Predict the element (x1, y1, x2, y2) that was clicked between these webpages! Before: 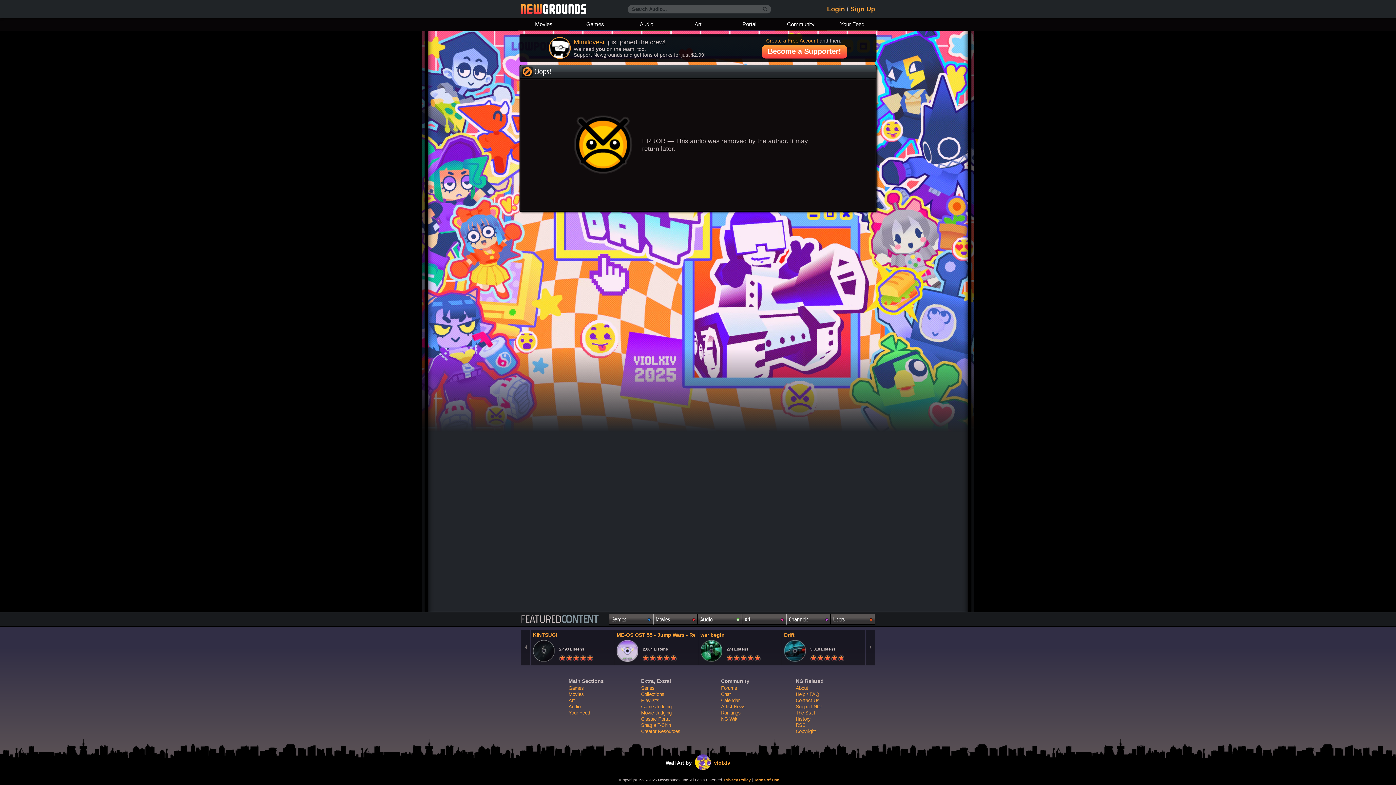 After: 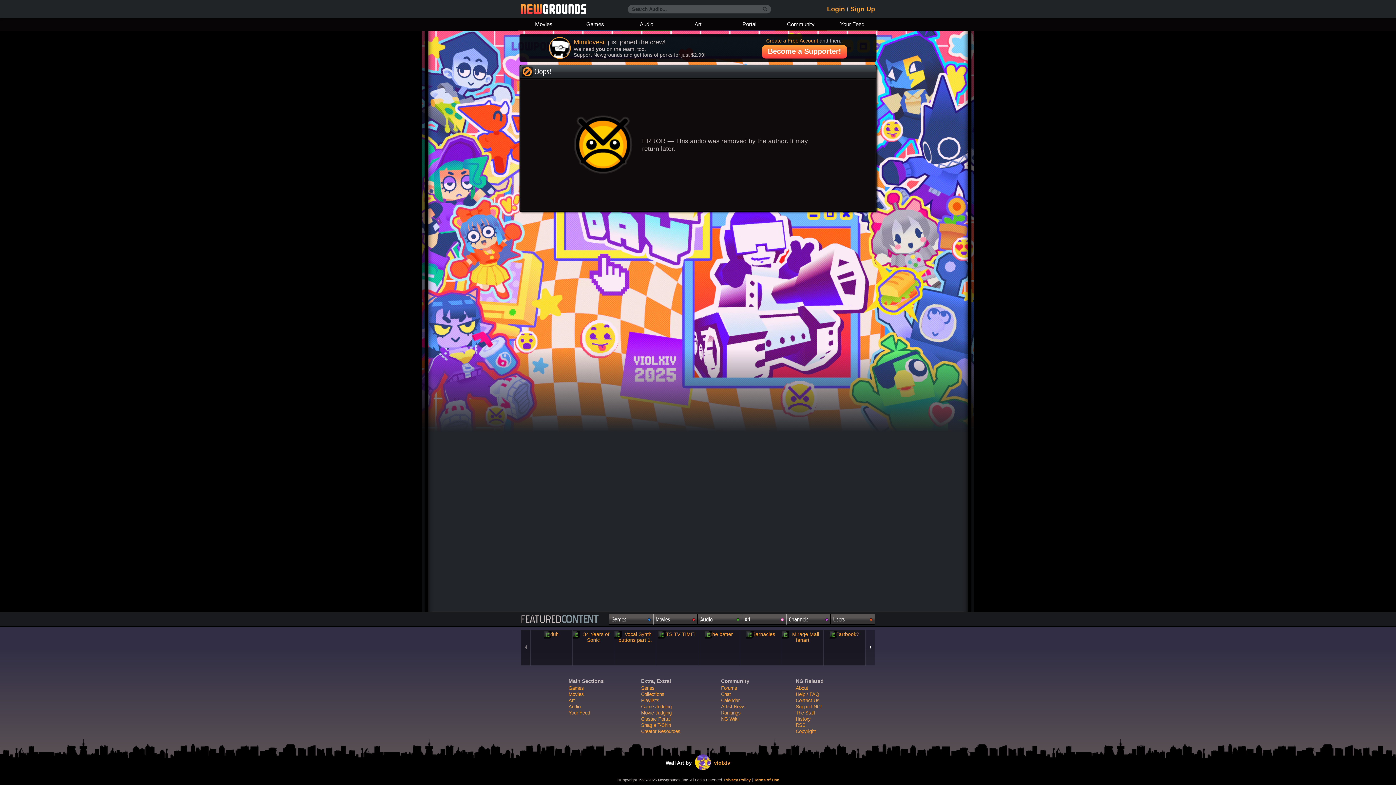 Action: bbox: (865, 630, 875, 665)